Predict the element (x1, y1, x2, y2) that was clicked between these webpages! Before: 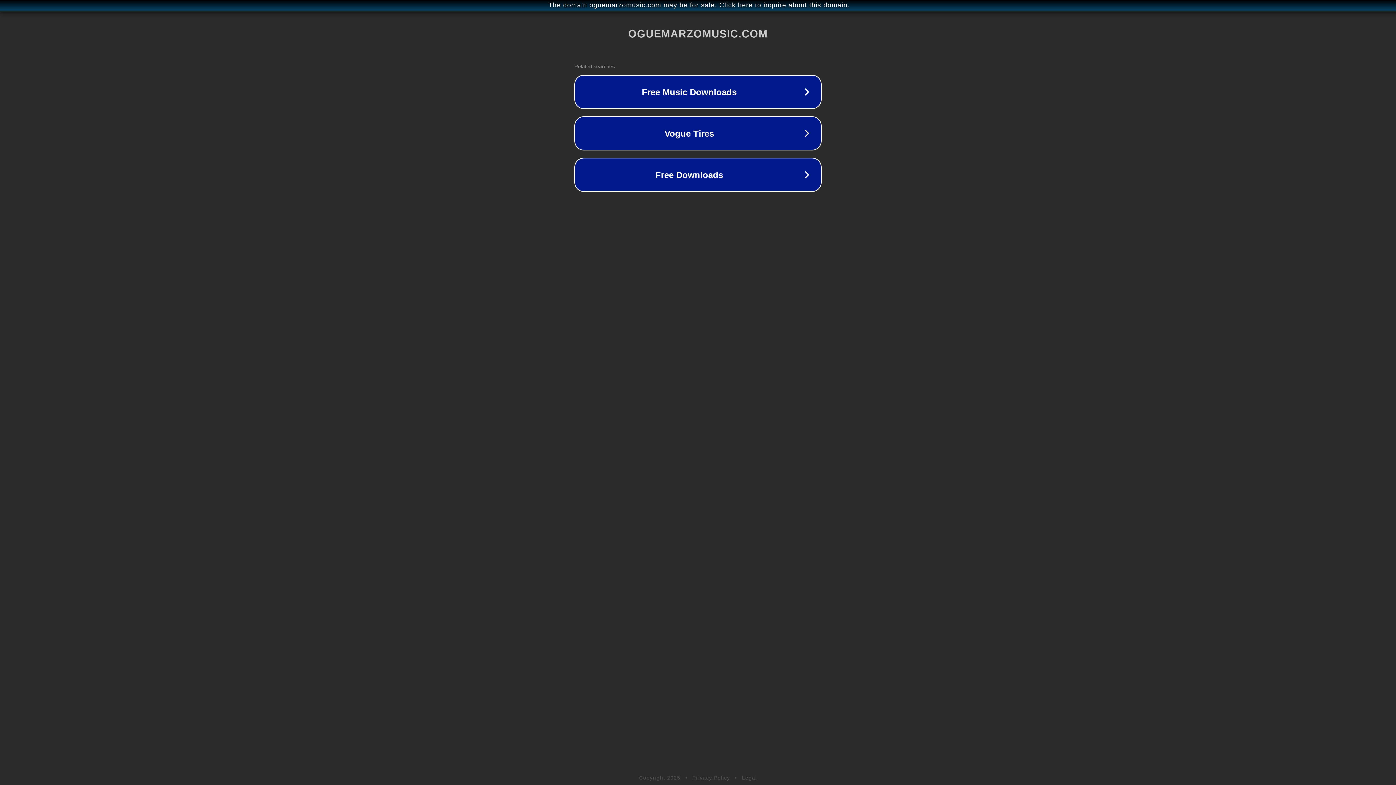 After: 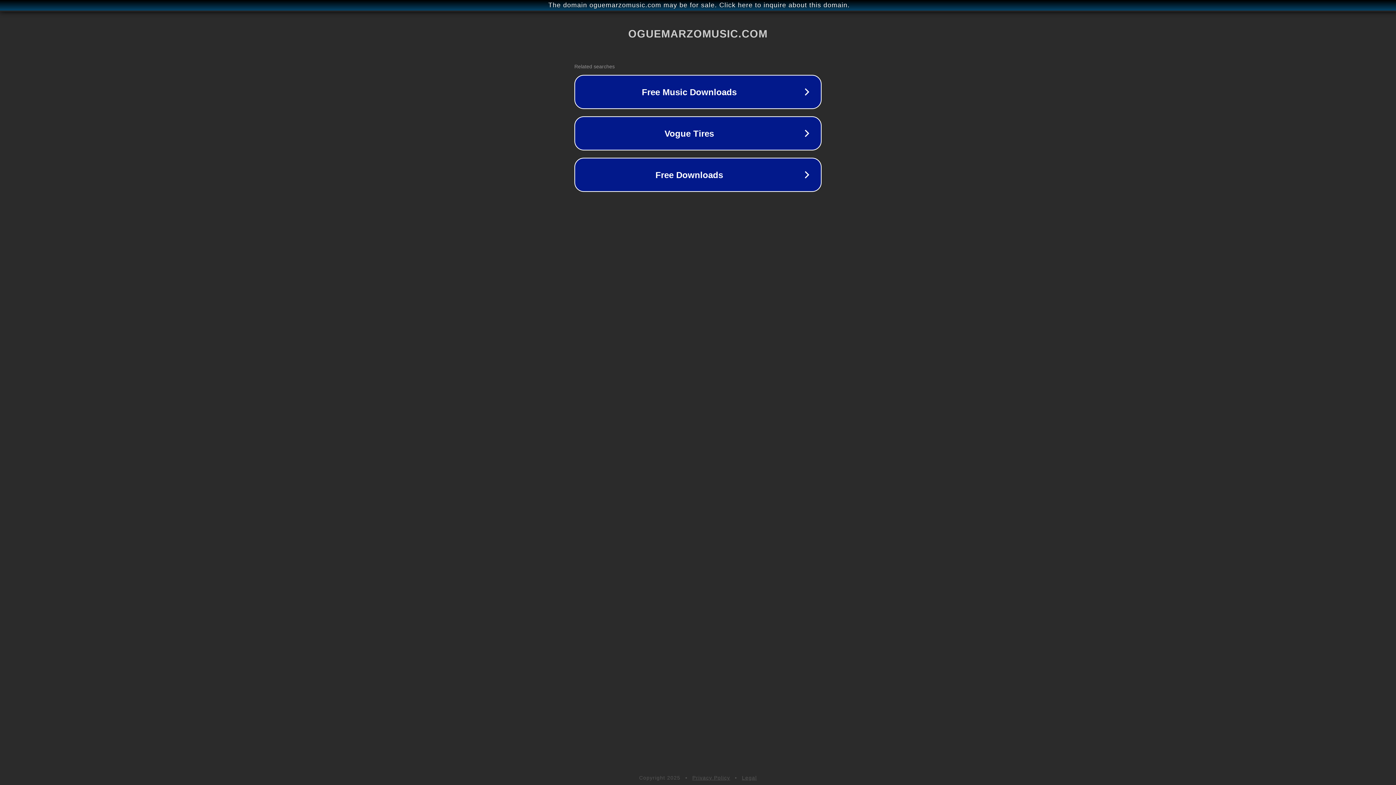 Action: label: Legal bbox: (742, 775, 757, 781)